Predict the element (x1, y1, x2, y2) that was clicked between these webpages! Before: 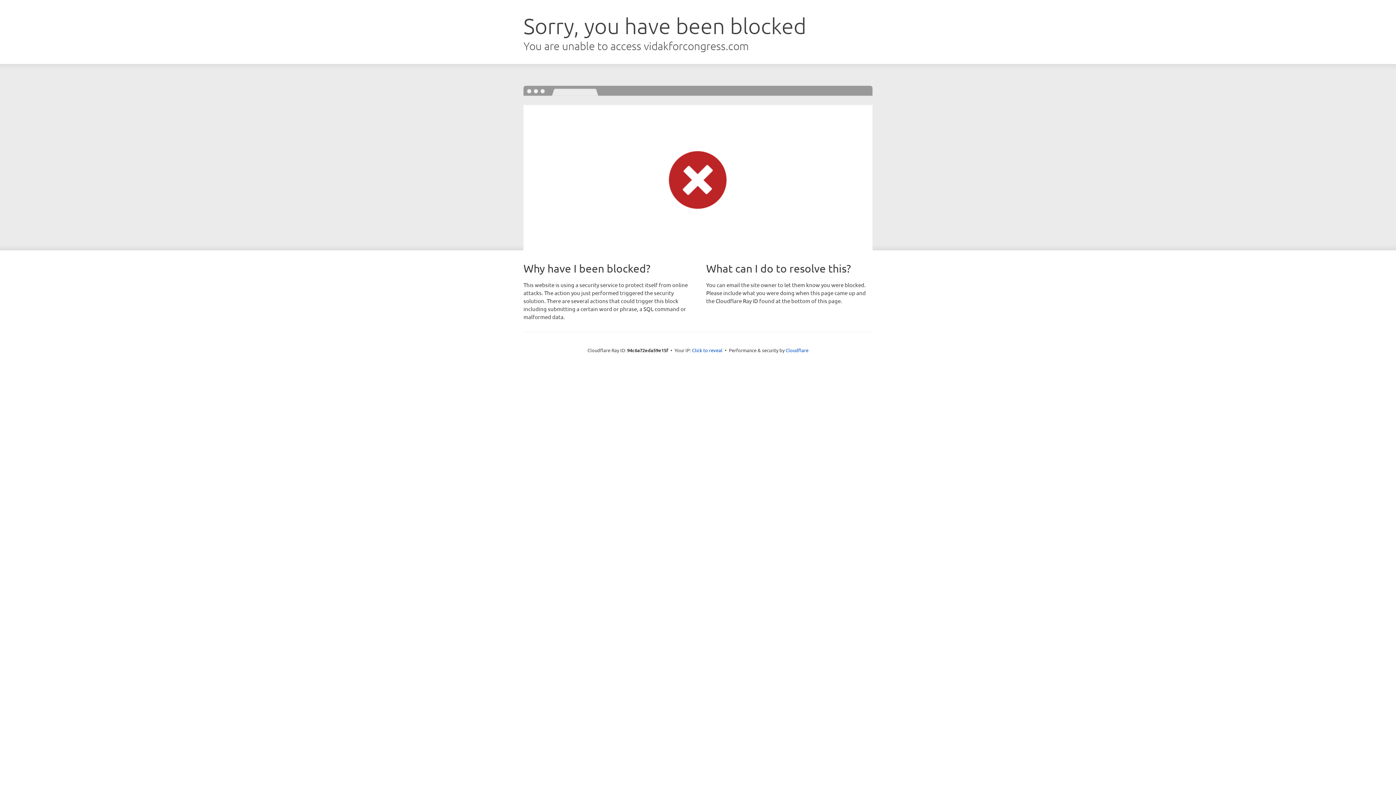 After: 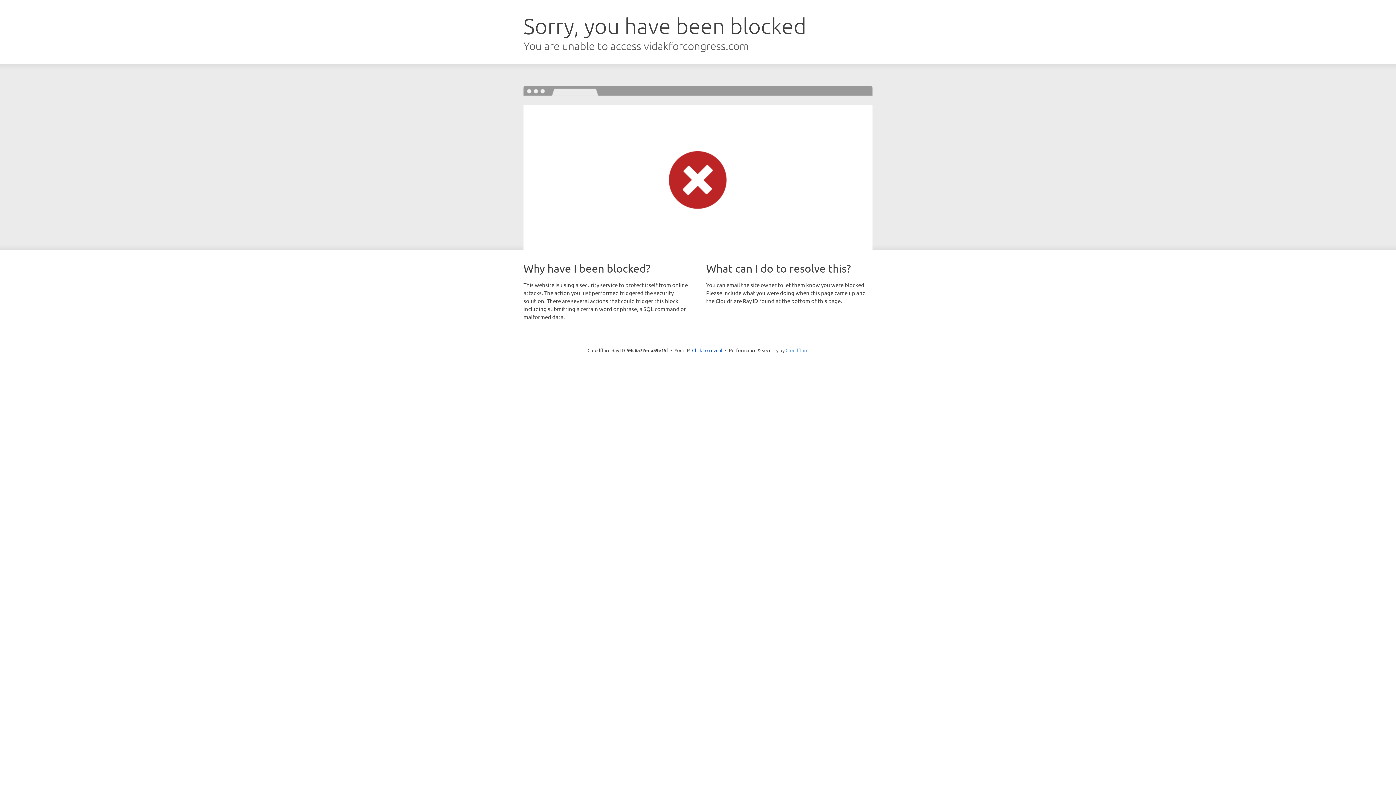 Action: label: Cloudflare bbox: (785, 347, 808, 353)